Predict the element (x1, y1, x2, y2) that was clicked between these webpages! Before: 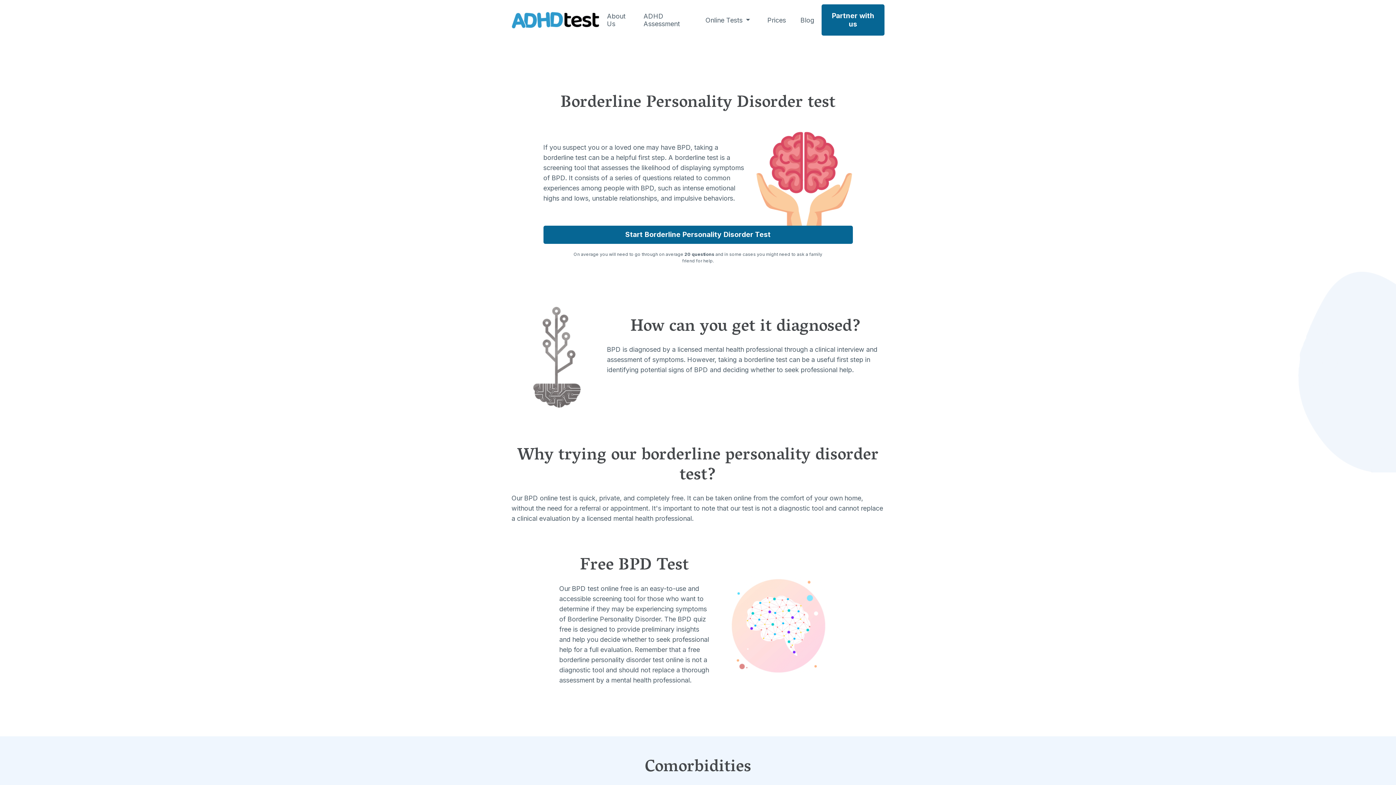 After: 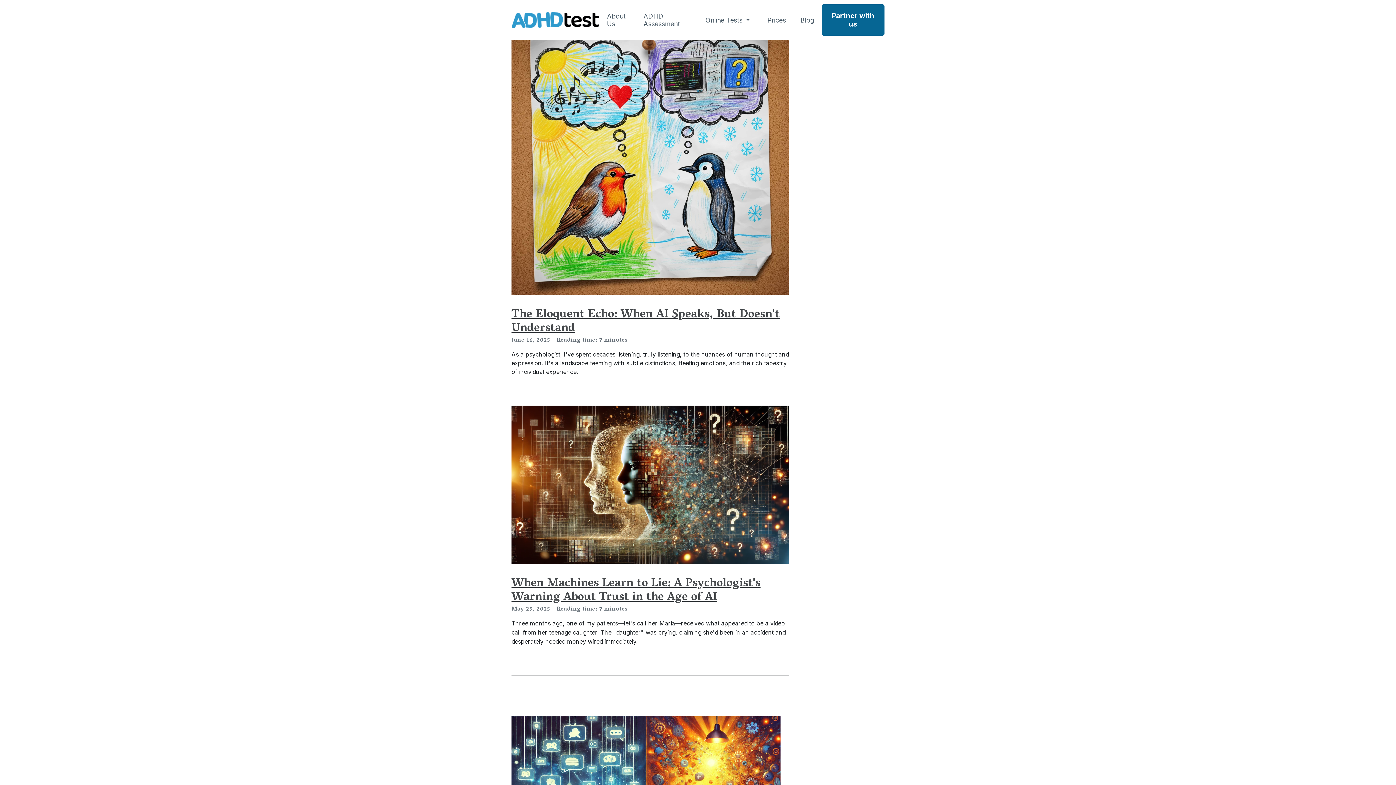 Action: bbox: (800, 16, 814, 23) label: Blog